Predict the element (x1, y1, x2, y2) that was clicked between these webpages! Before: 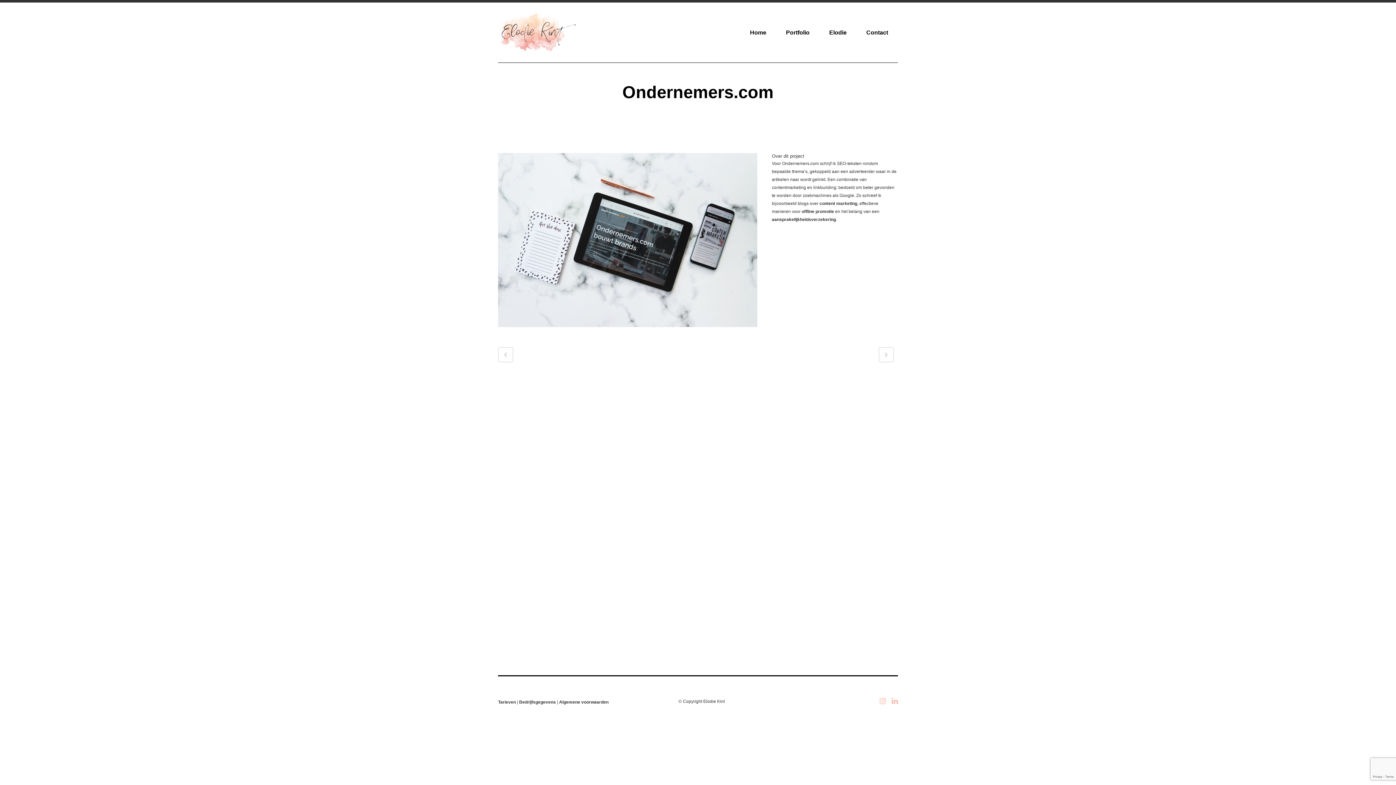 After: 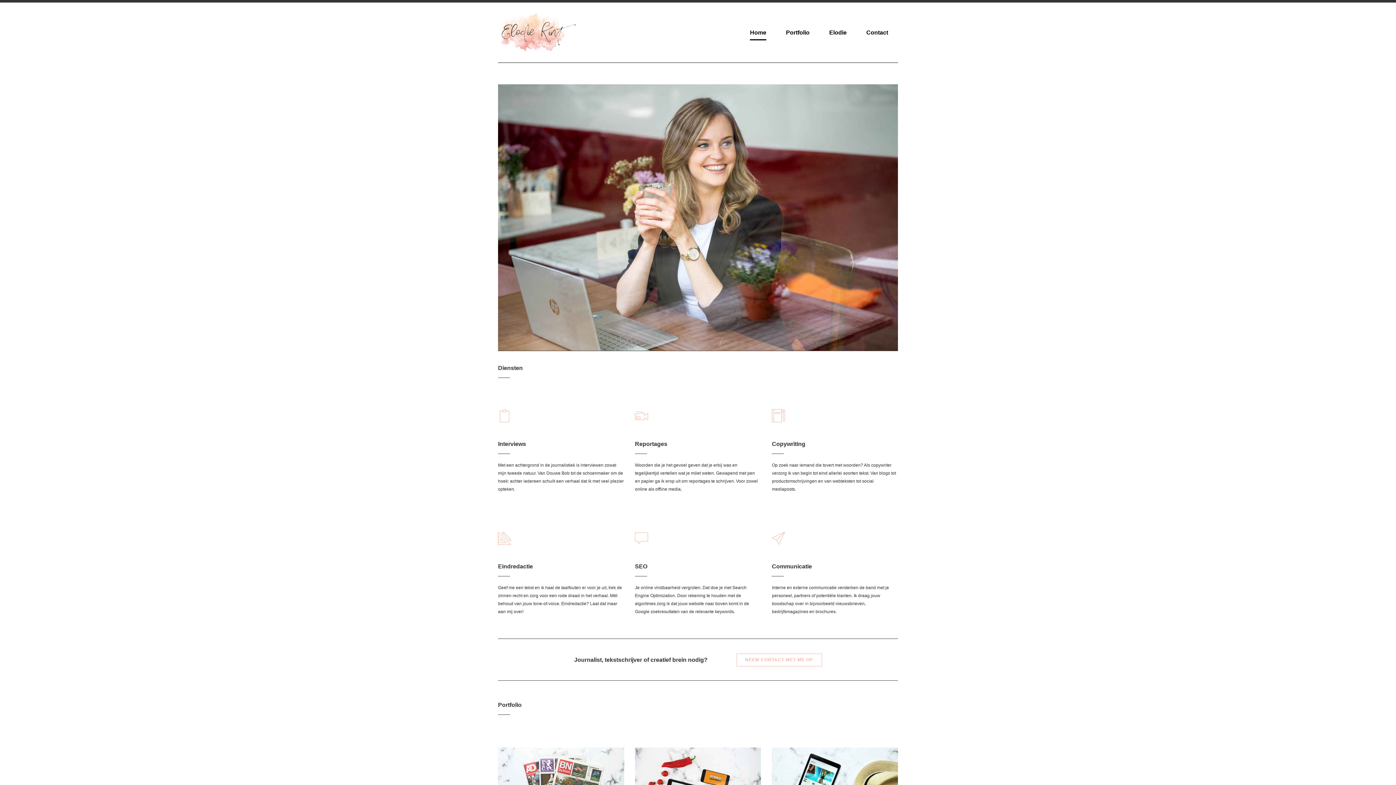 Action: bbox: (740, 2, 776, 62) label: Home